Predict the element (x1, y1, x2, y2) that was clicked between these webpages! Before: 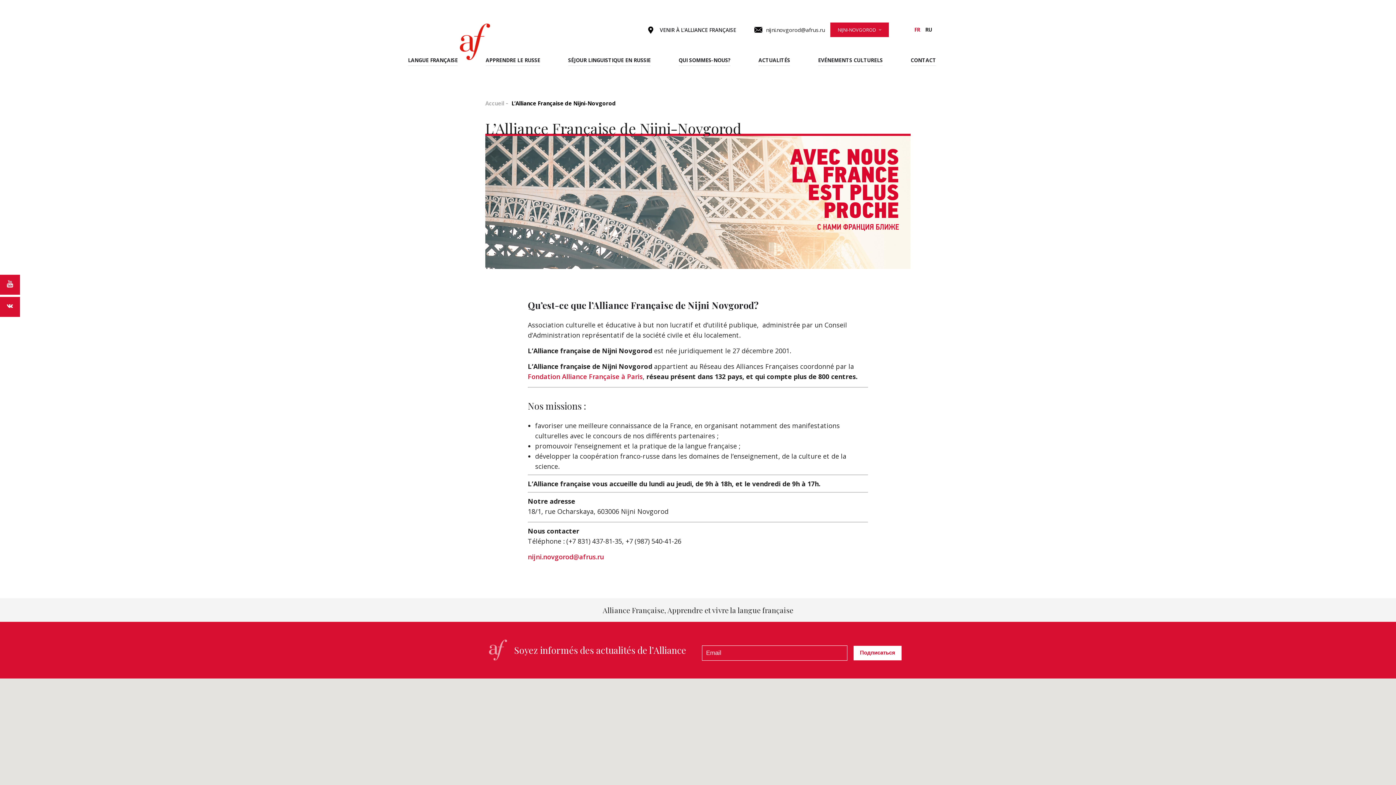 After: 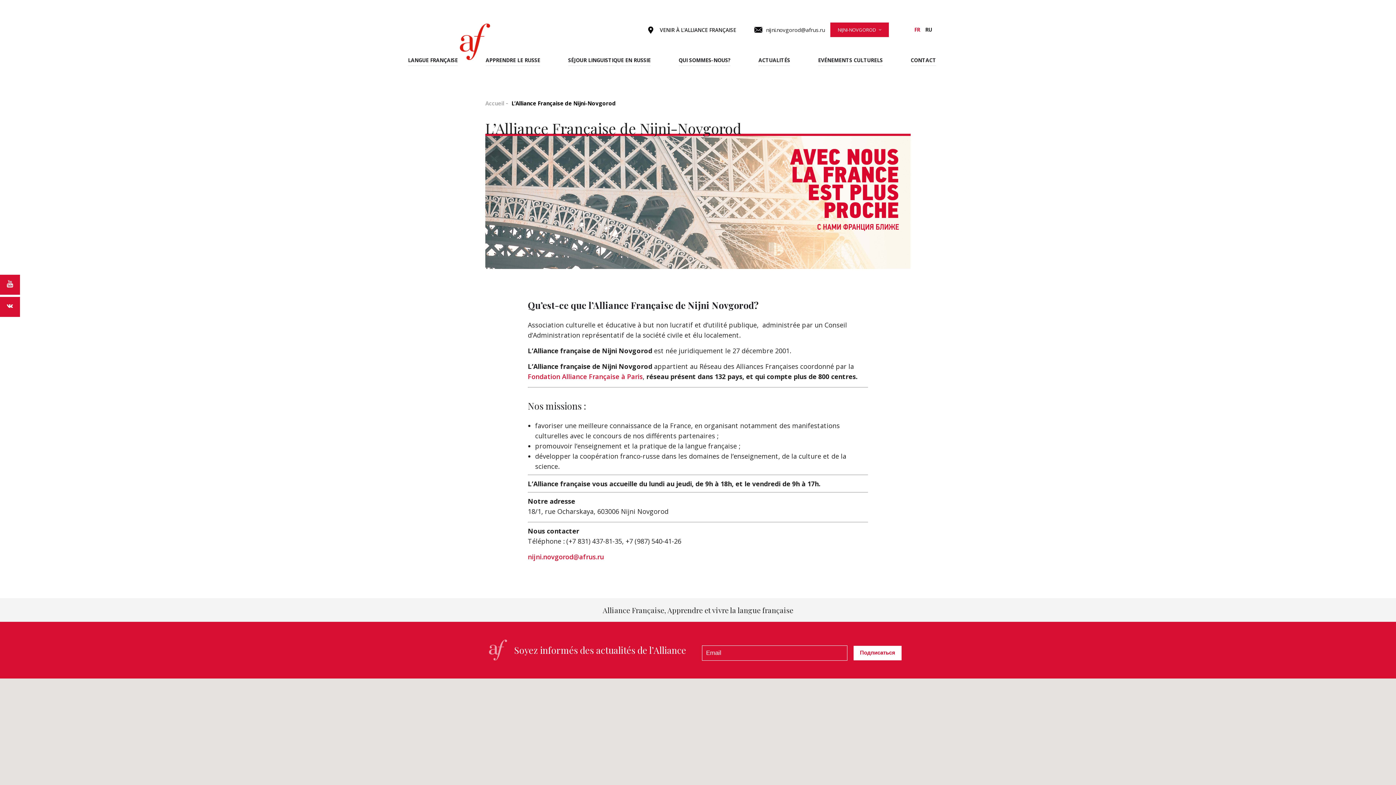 Action: bbox: (5, 304, 14, 311)